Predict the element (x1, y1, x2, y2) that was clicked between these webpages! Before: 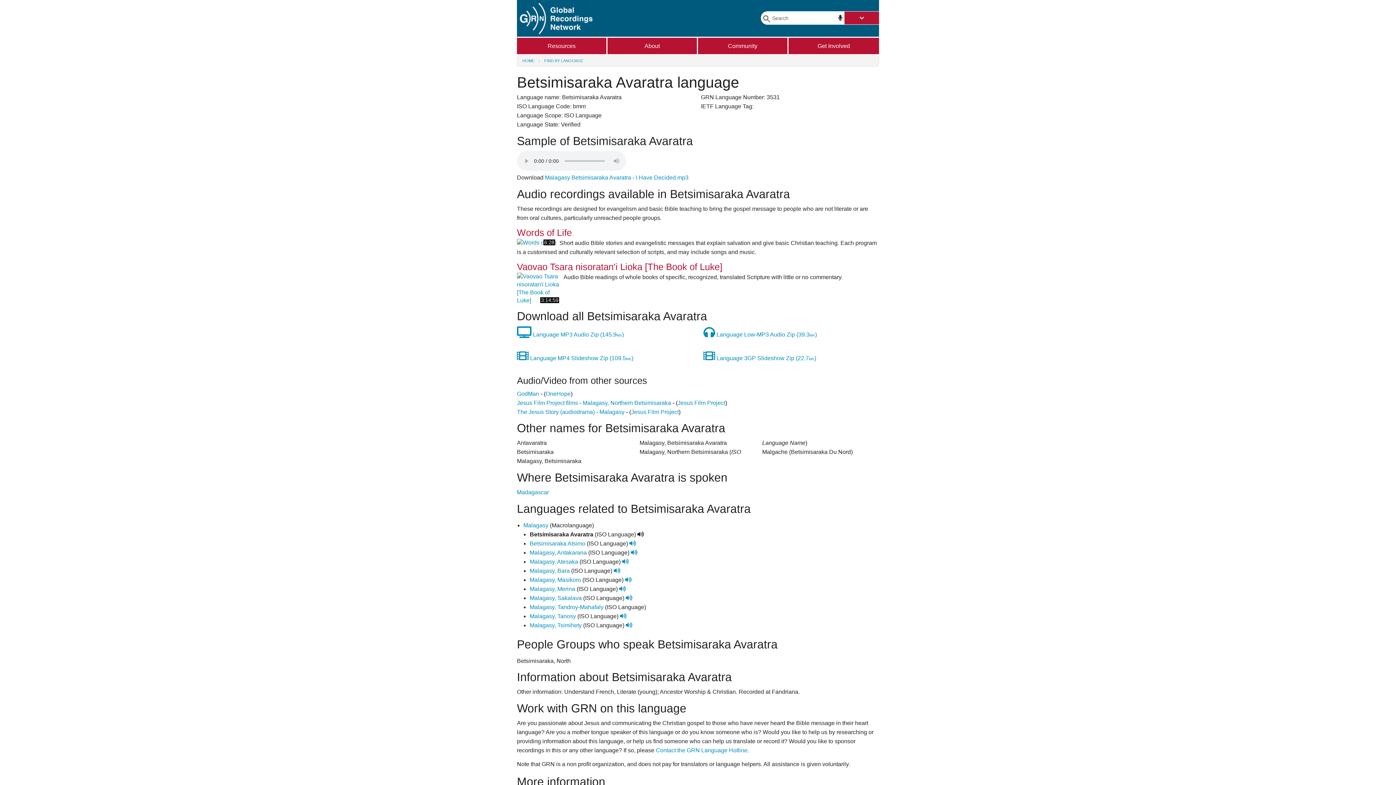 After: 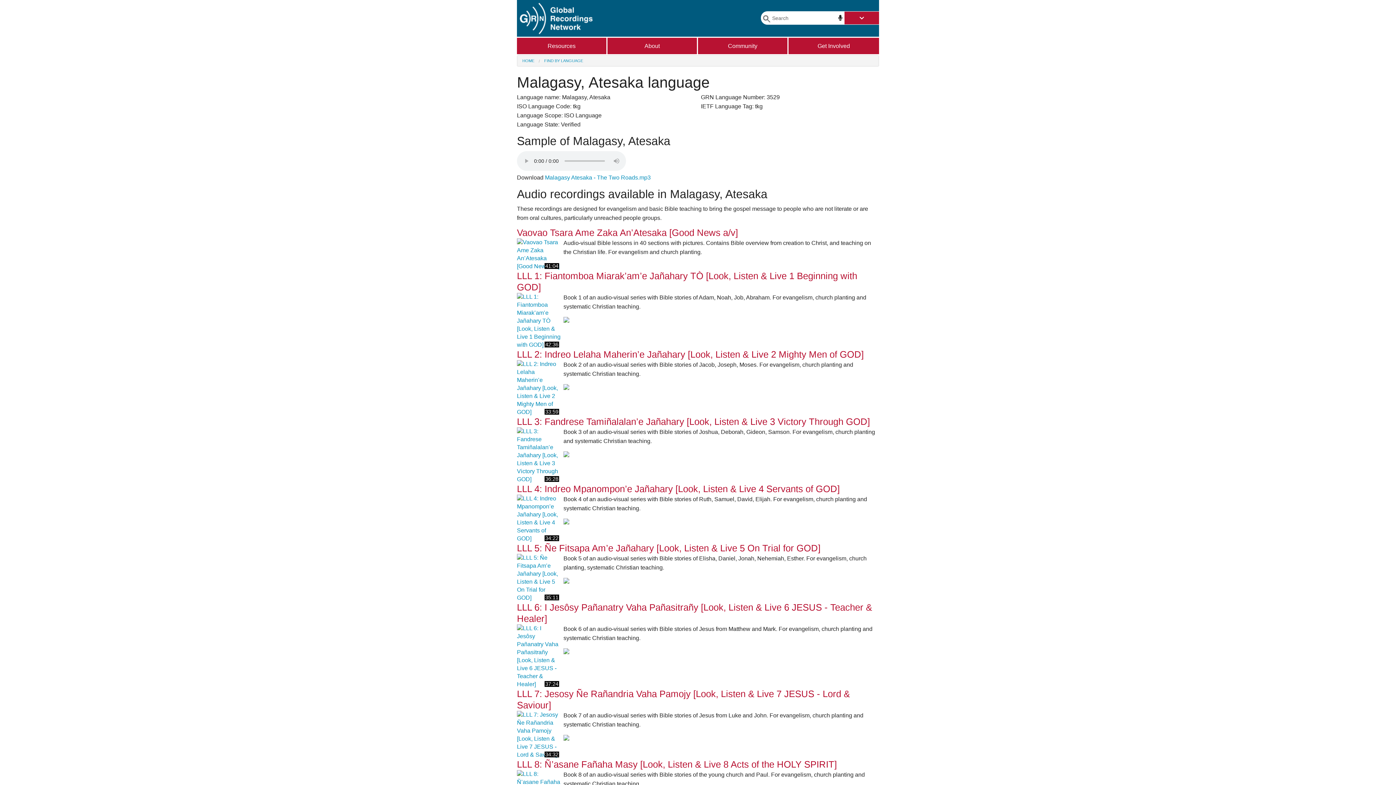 Action: bbox: (620, 558, 628, 564) label:  